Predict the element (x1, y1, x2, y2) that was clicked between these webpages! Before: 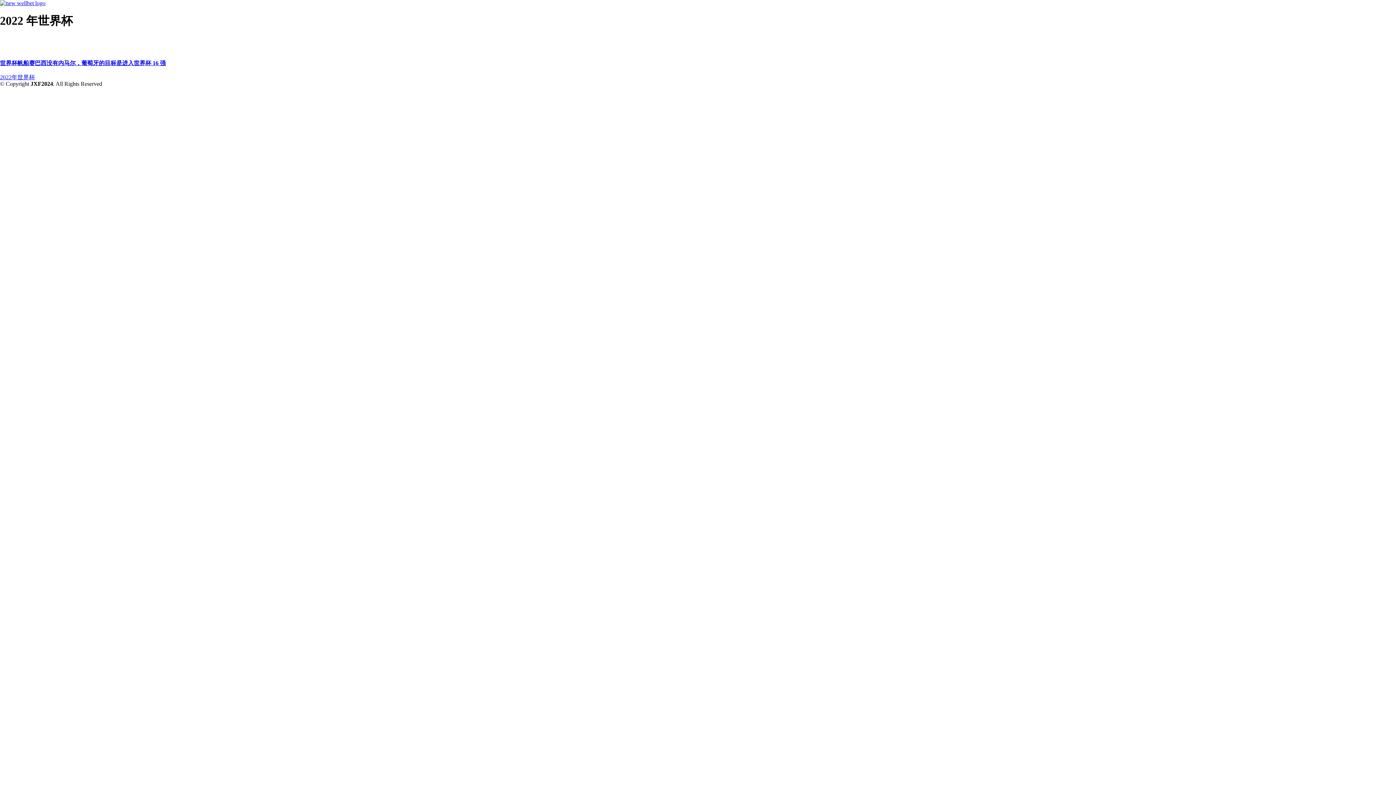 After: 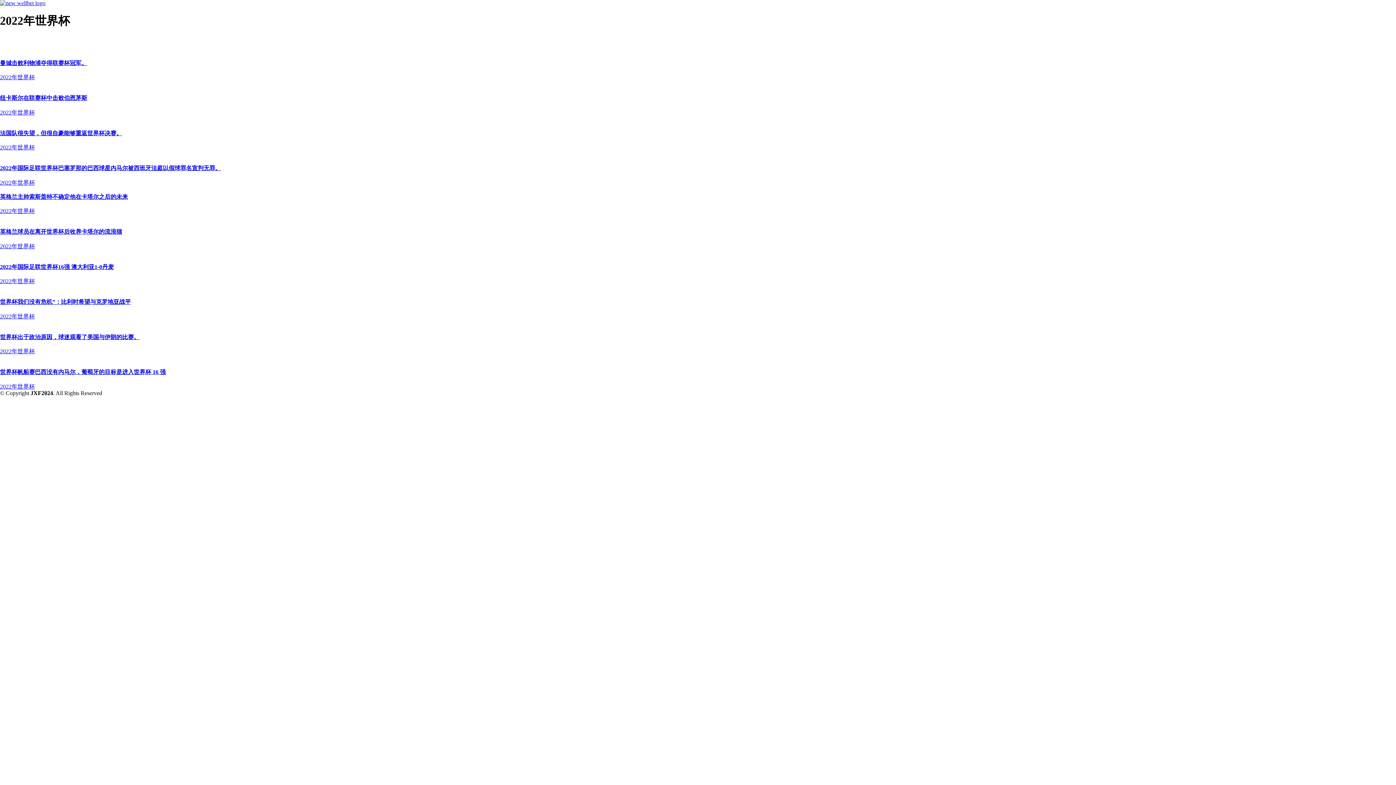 Action: bbox: (0, 74, 34, 80) label: 2022年世界杯